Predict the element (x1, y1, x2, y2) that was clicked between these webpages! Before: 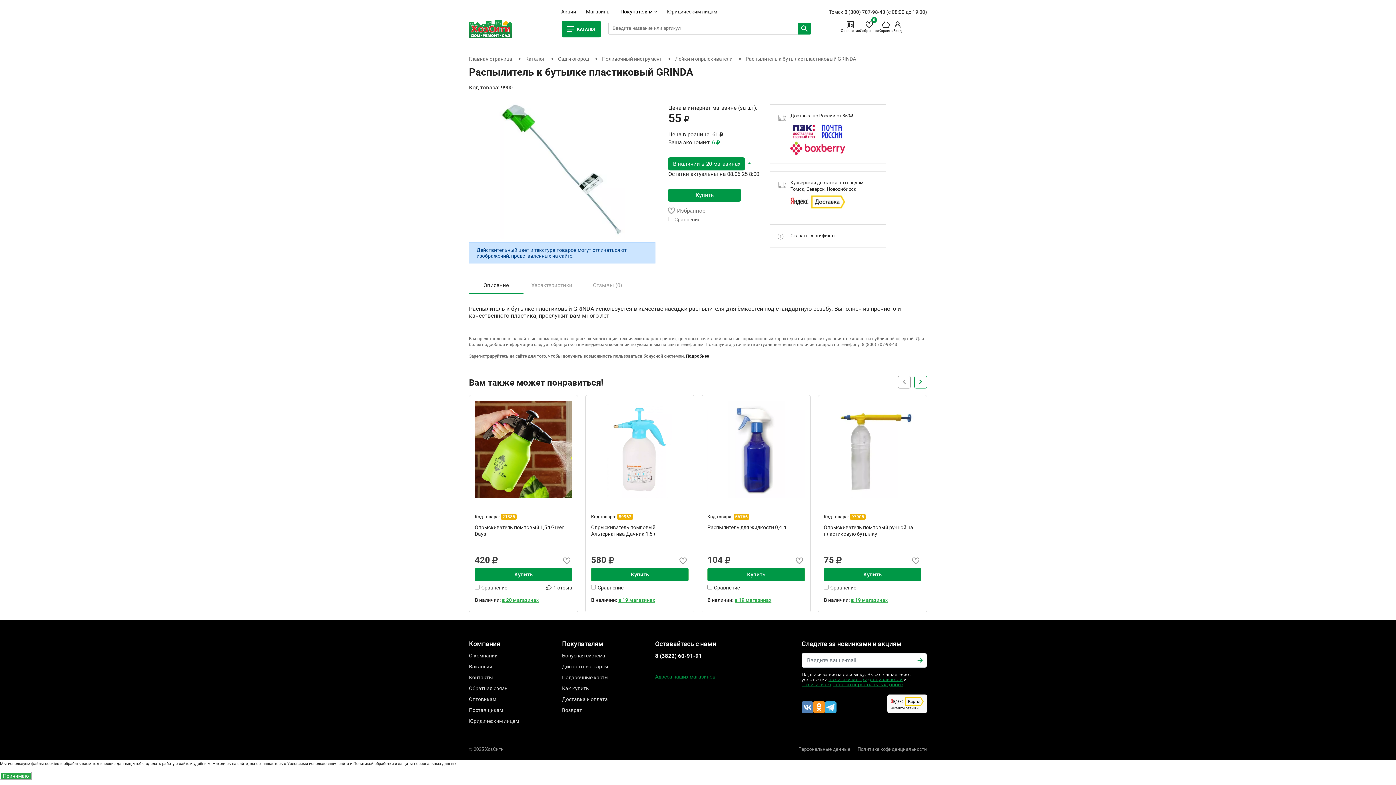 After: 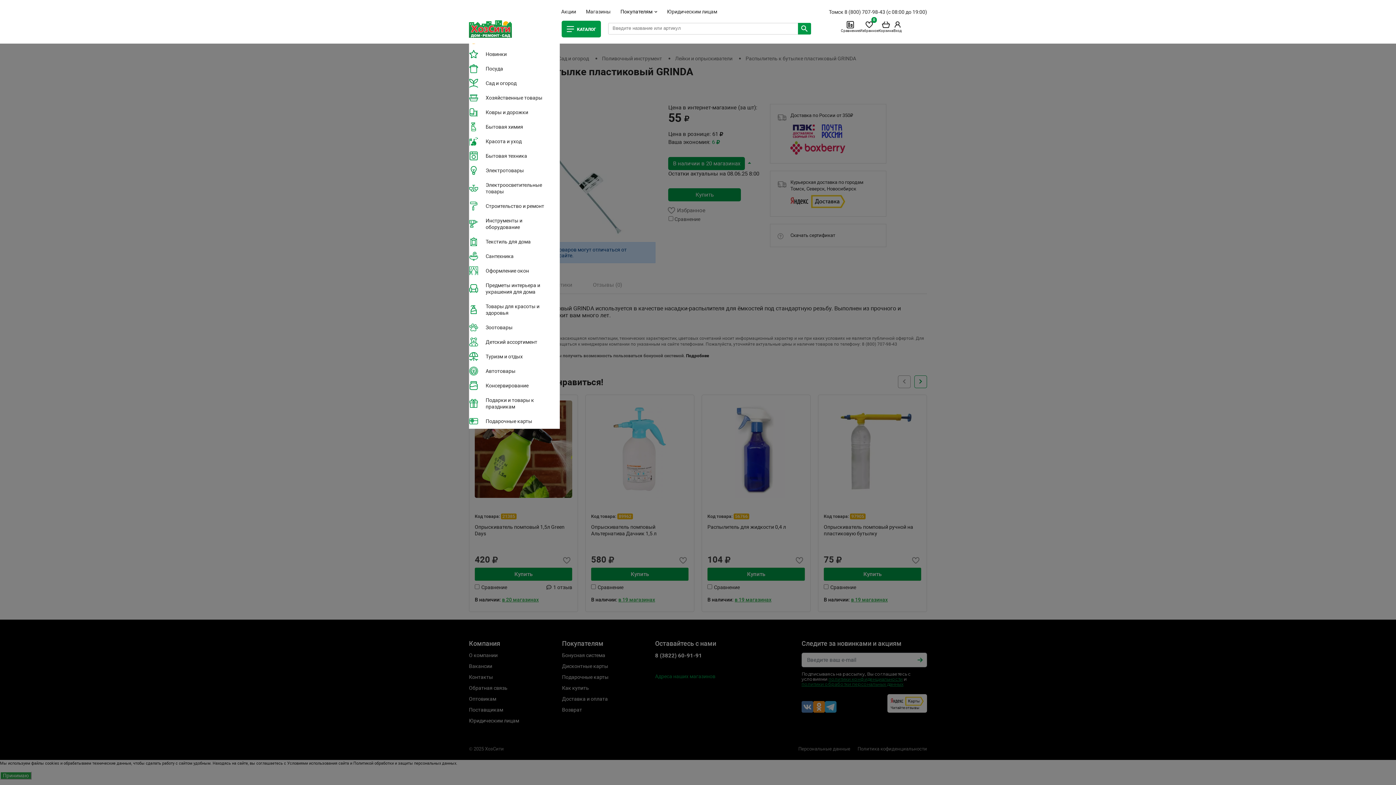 Action: label: КАТАЛОГ bbox: (561, 20, 601, 37)